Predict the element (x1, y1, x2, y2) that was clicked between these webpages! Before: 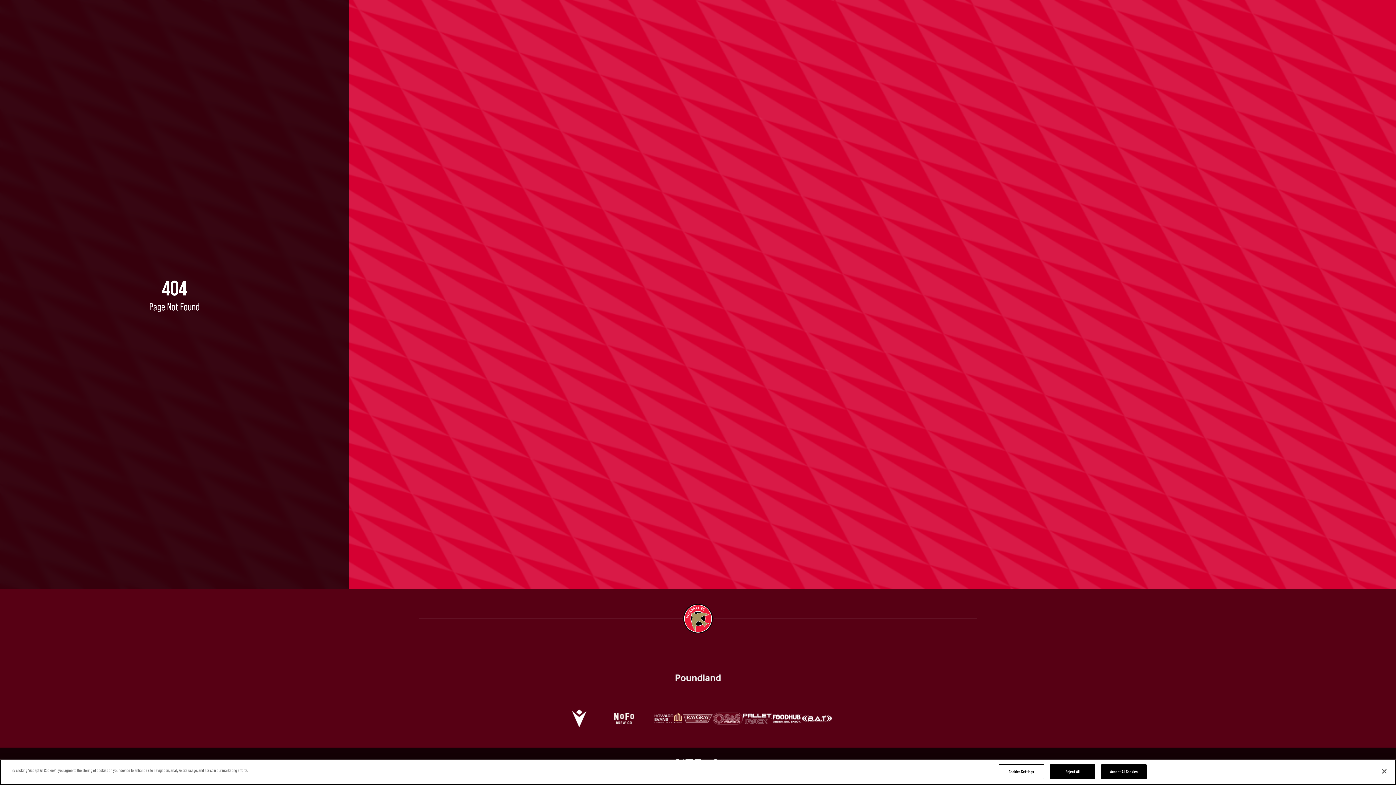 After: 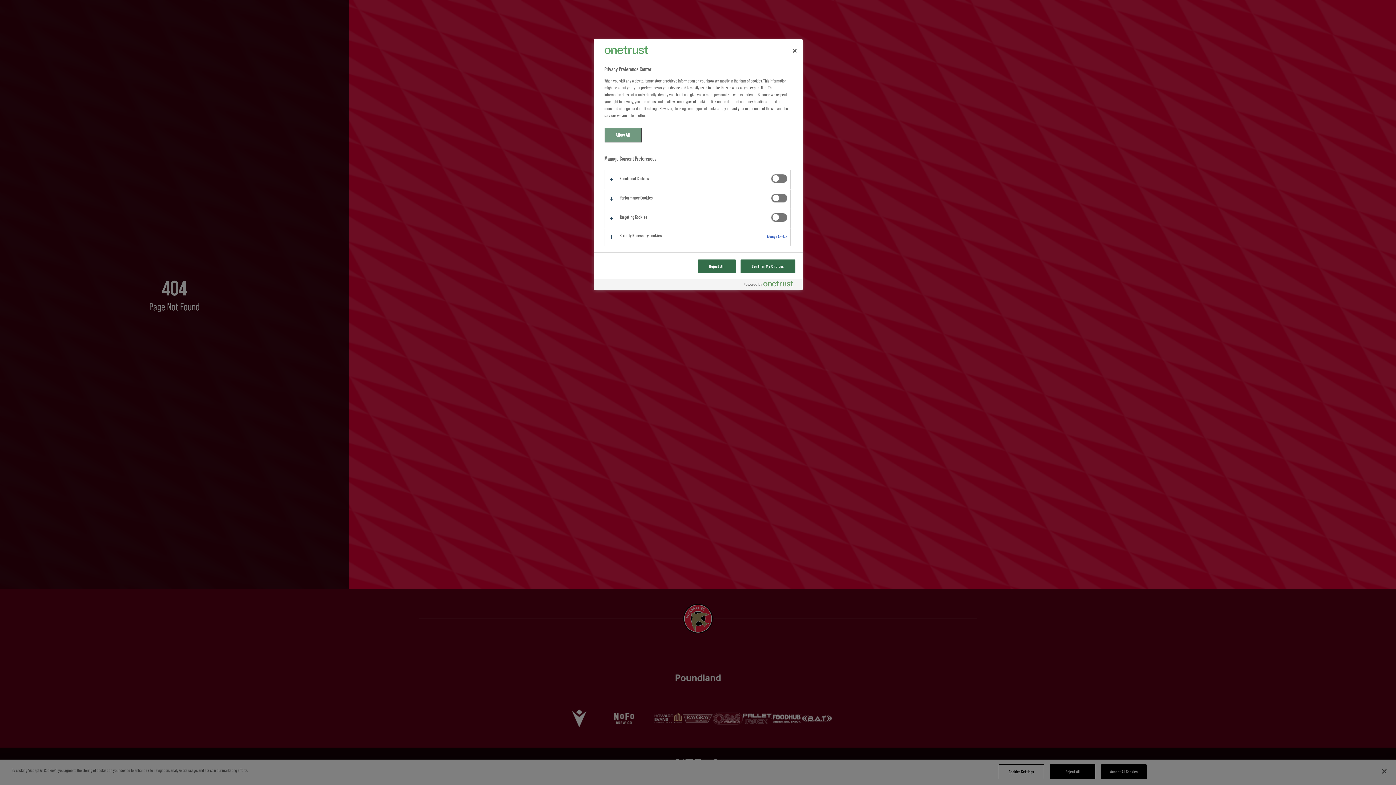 Action: label: Cookies Settings bbox: (998, 764, 1044, 779)